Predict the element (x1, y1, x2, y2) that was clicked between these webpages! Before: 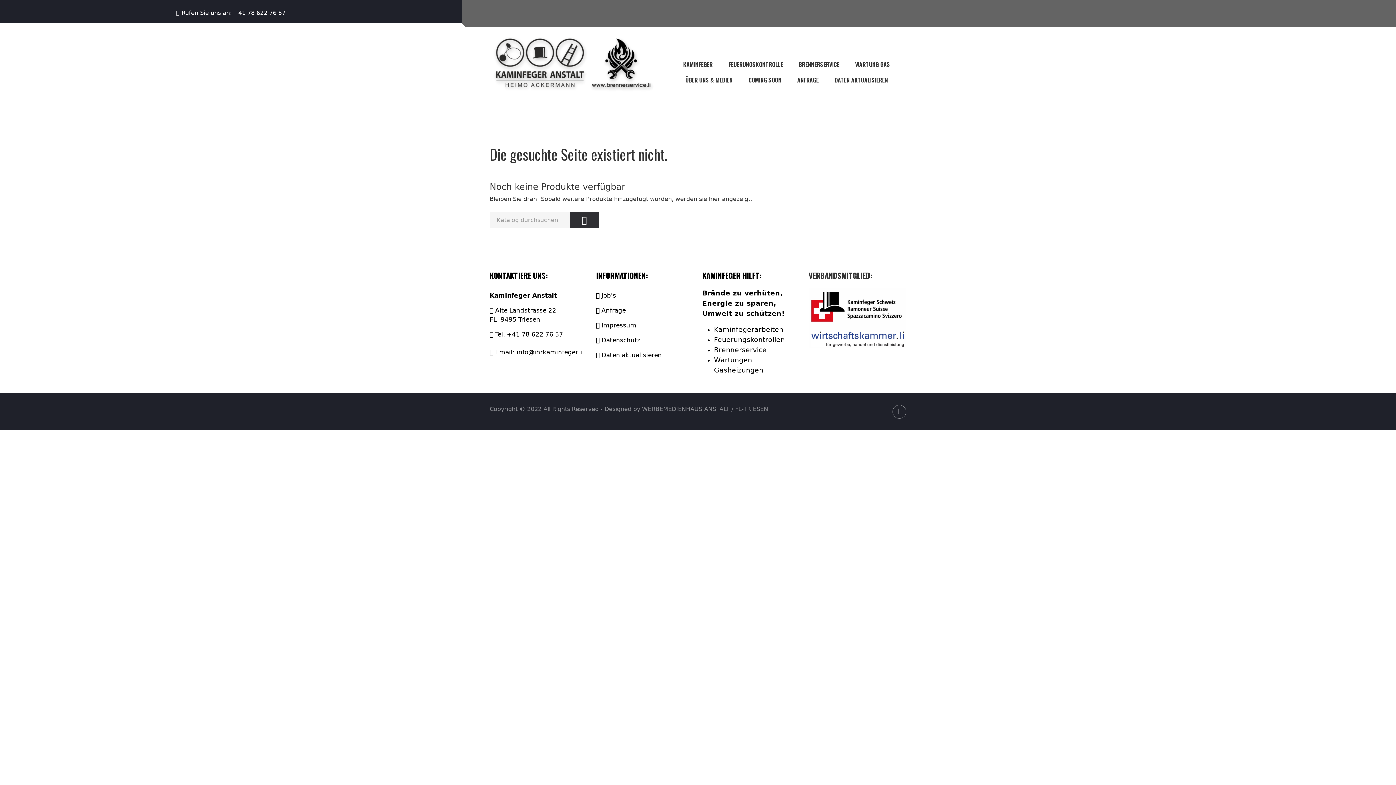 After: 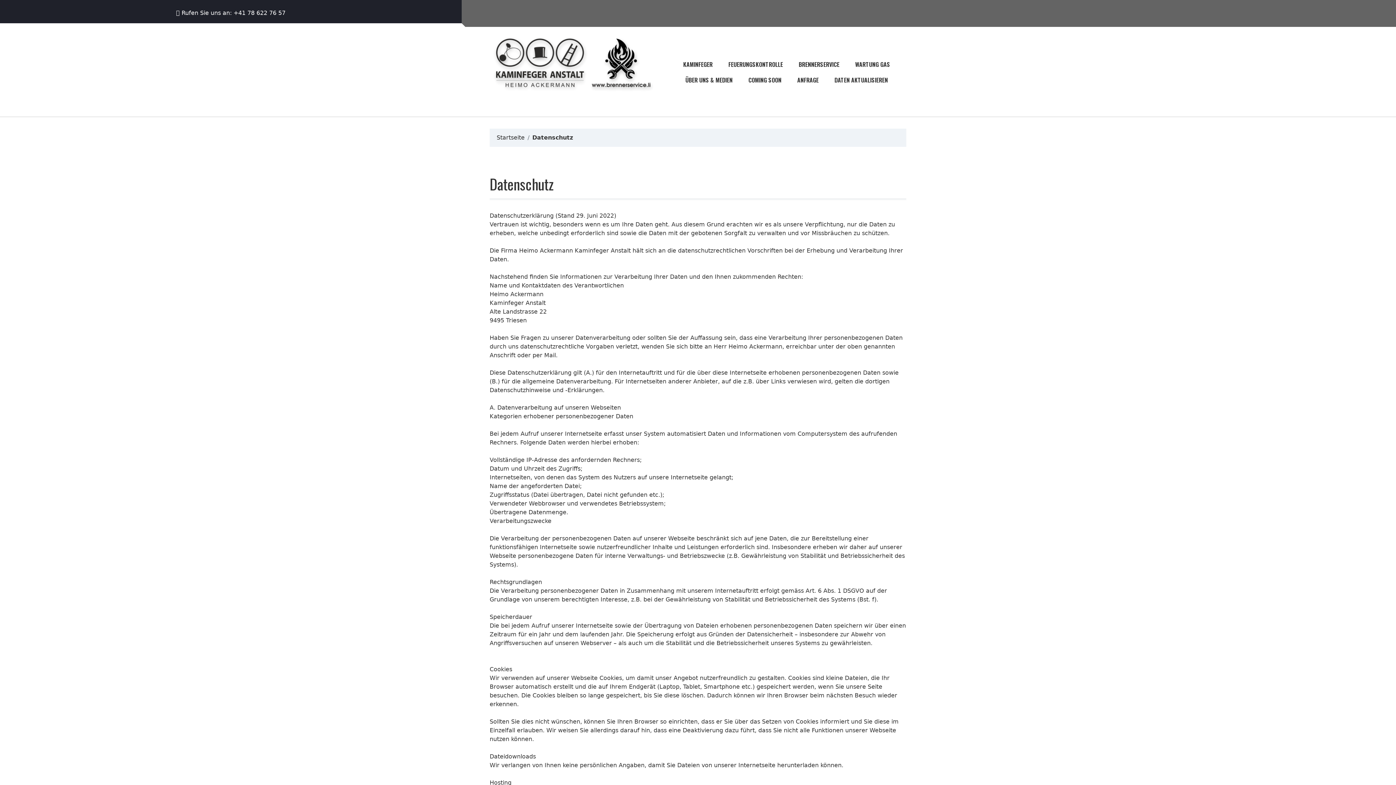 Action: label:  Datenschutz bbox: (596, 333, 640, 348)